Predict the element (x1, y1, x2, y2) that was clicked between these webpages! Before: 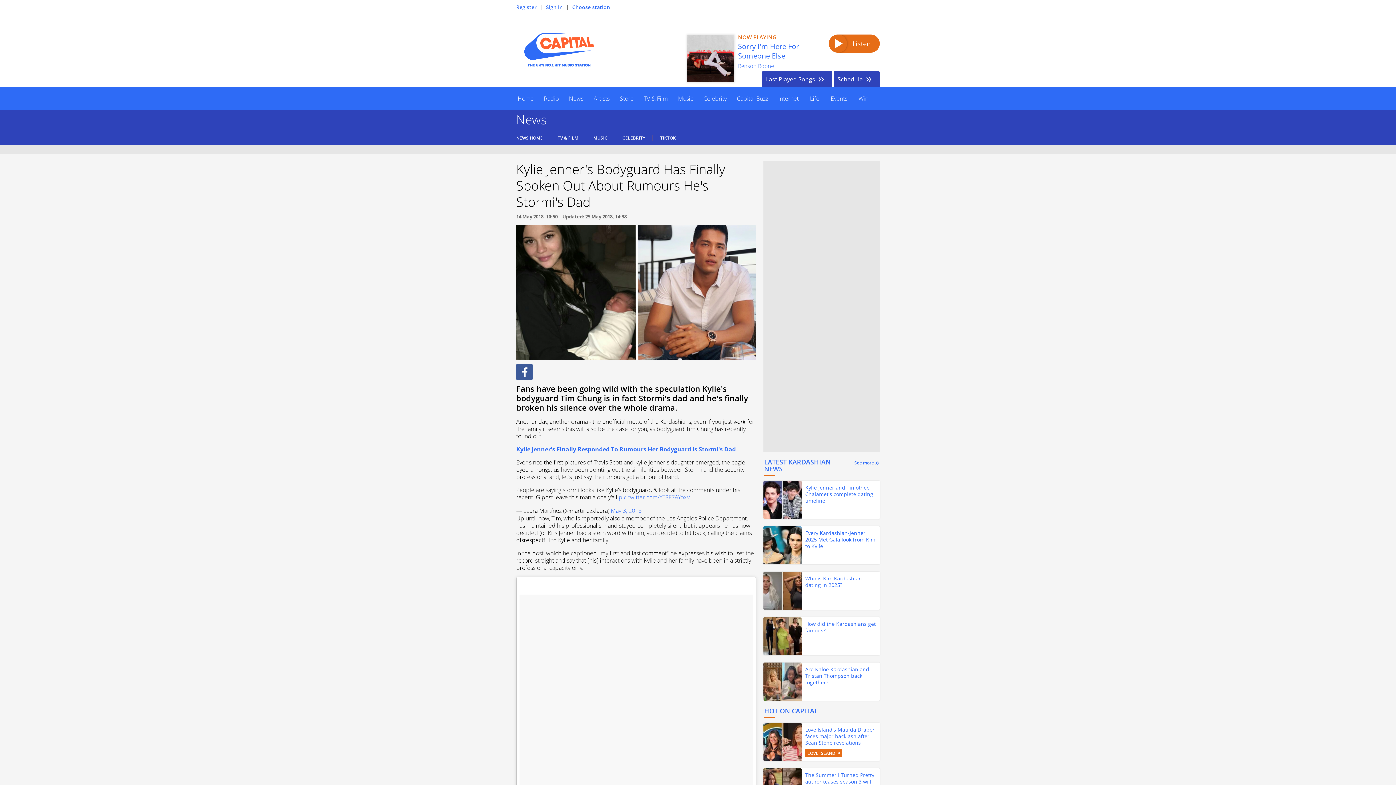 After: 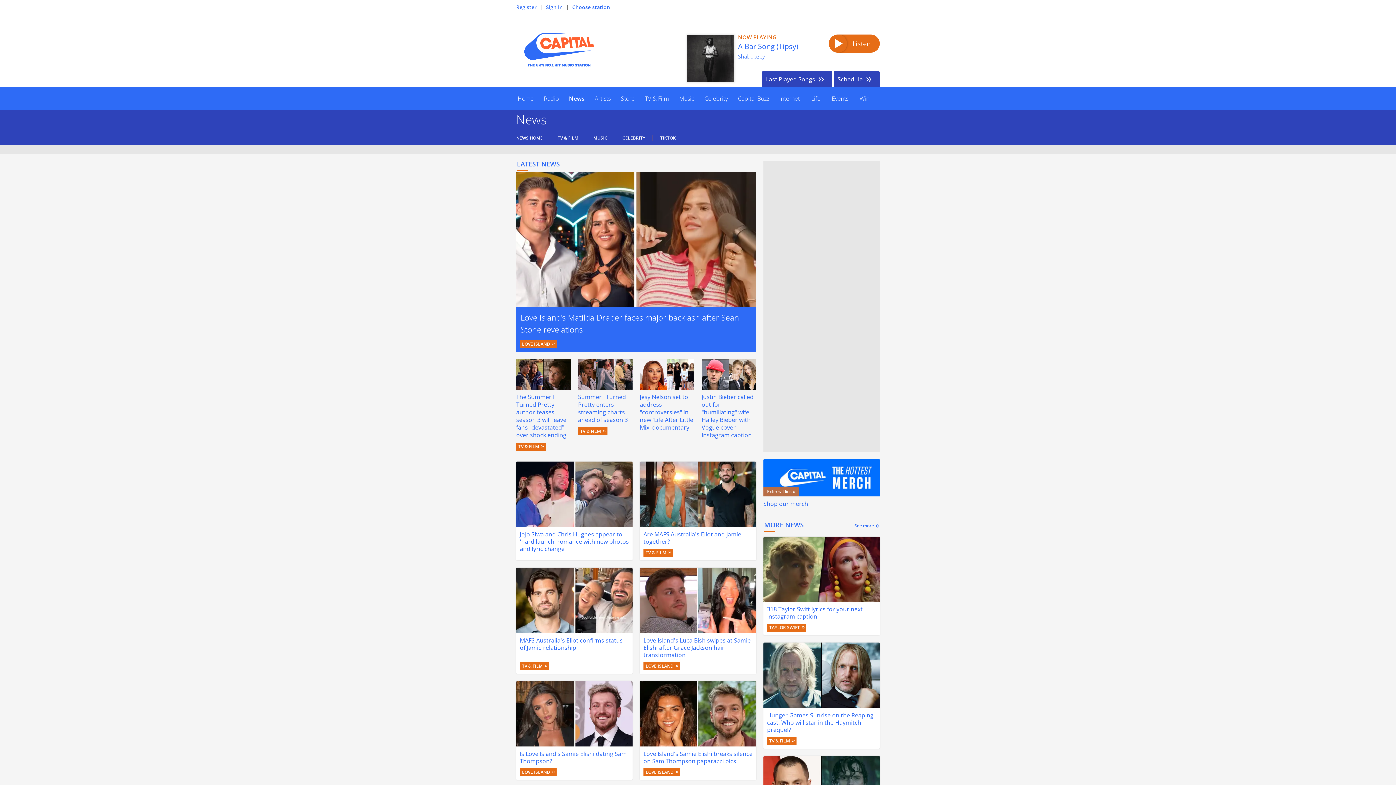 Action: label: NEWS HOME bbox: (512, 134, 550, 141)